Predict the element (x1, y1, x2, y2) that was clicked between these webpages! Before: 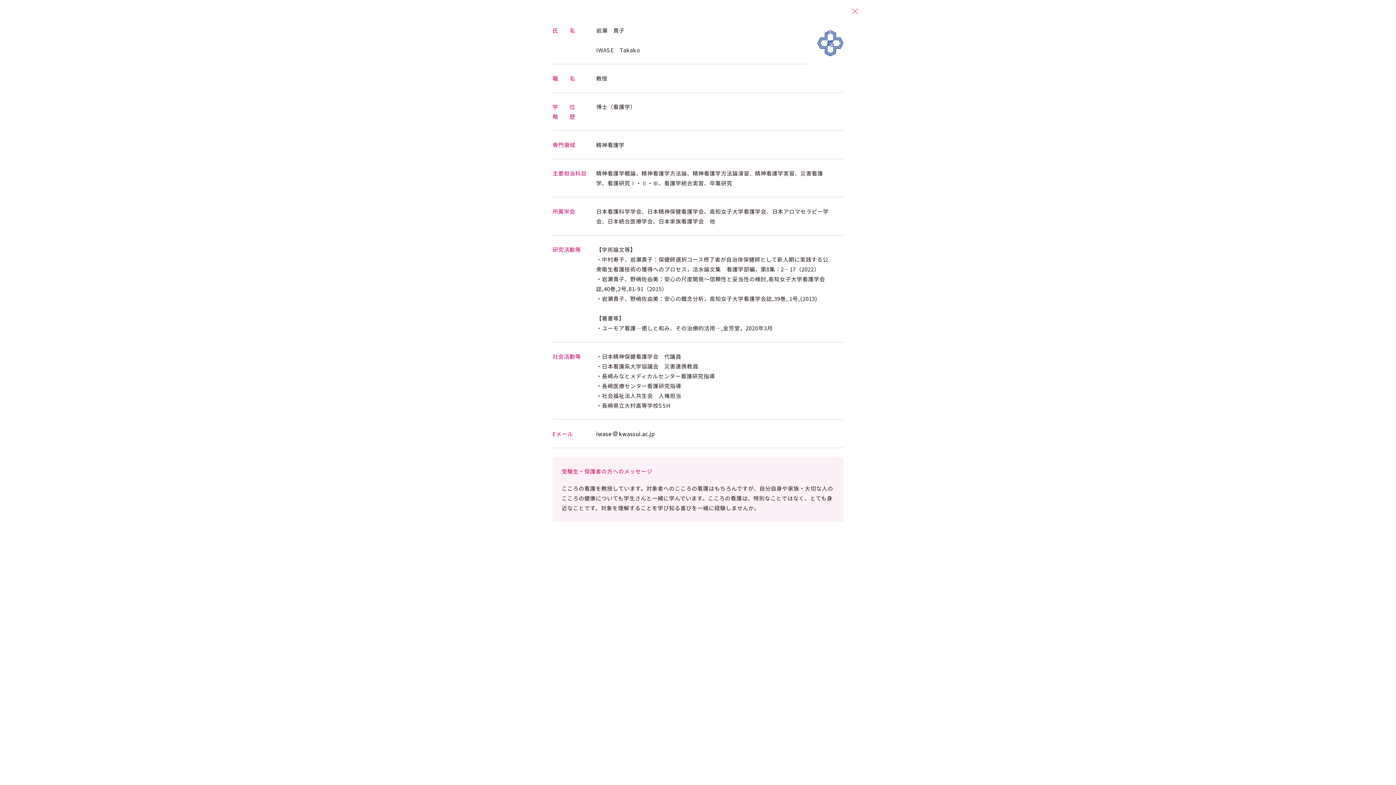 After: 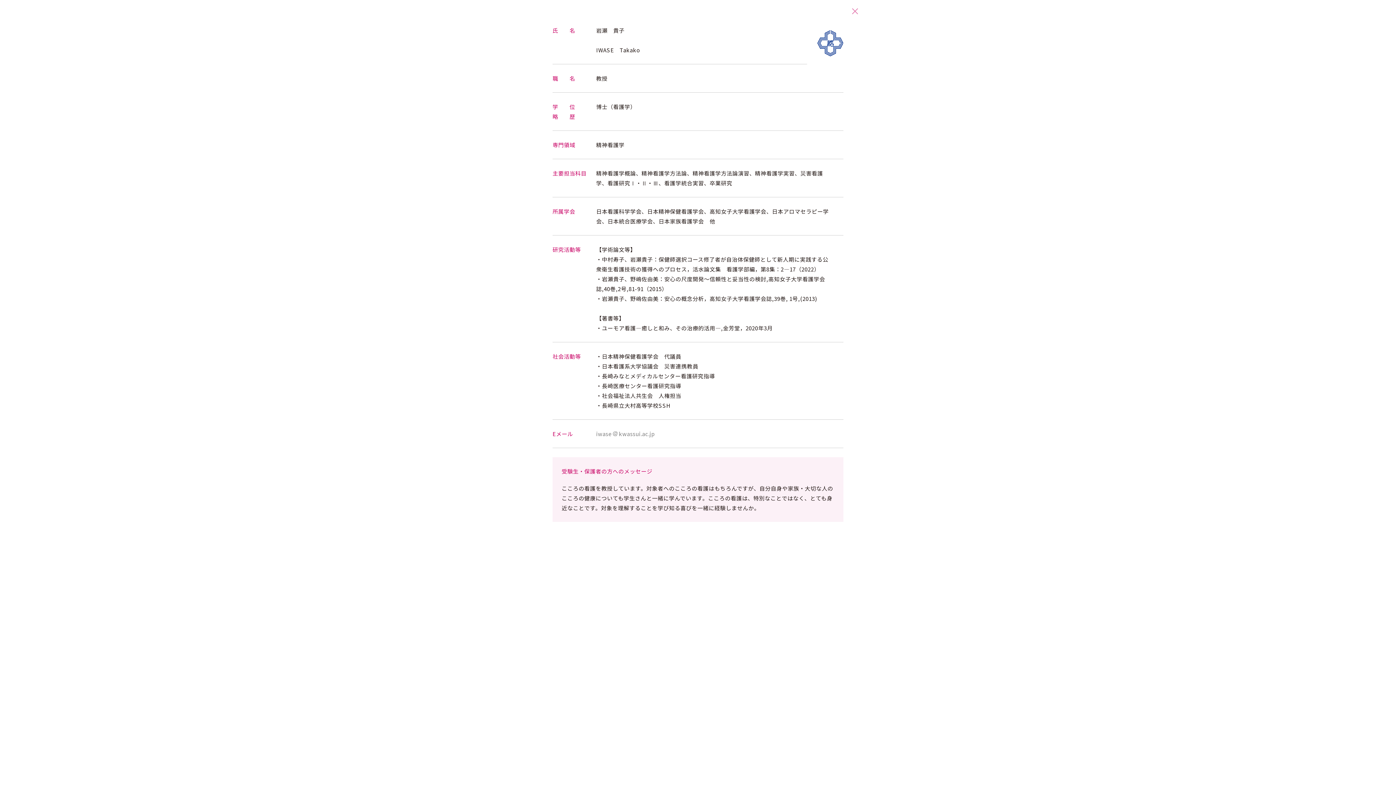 Action: bbox: (596, 430, 655, 437) label: iwasekwassui.ac.jp